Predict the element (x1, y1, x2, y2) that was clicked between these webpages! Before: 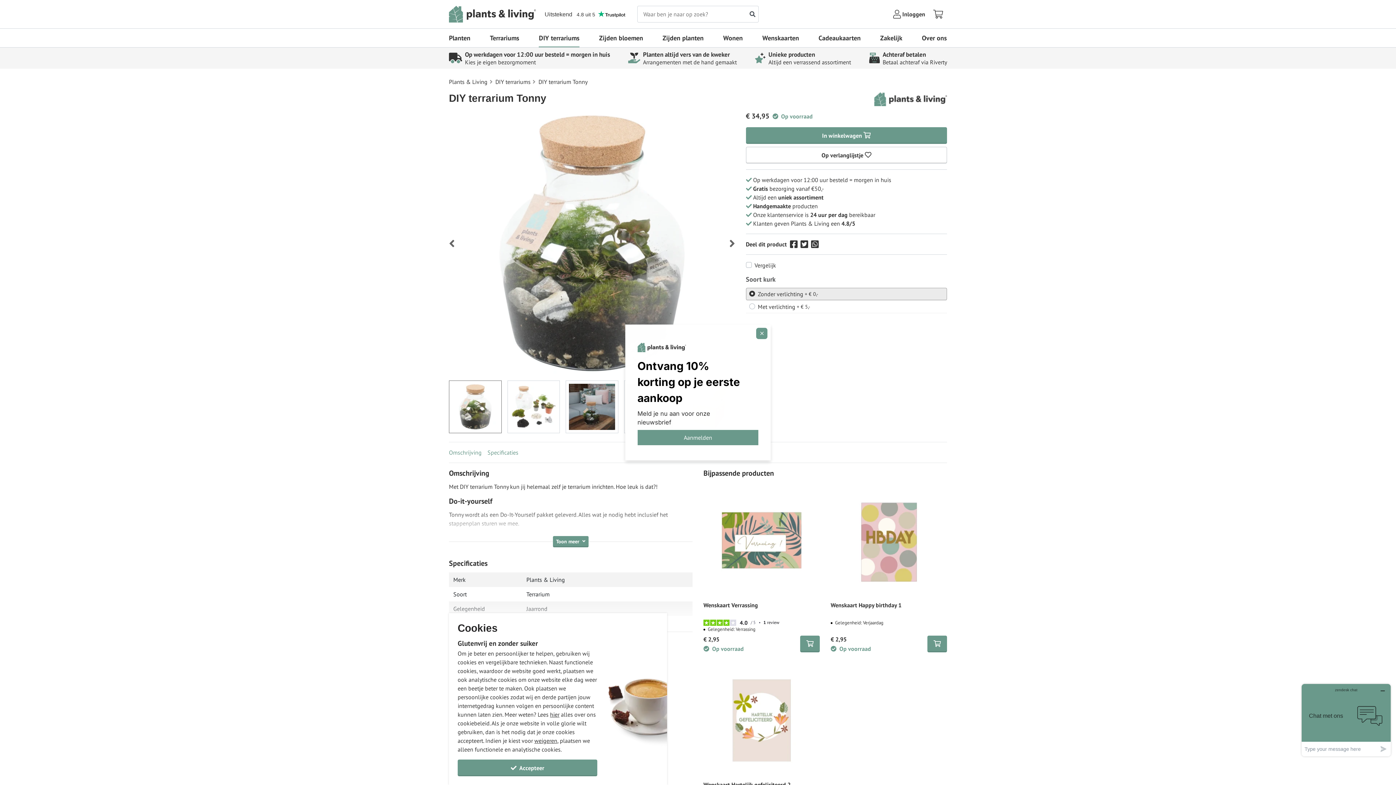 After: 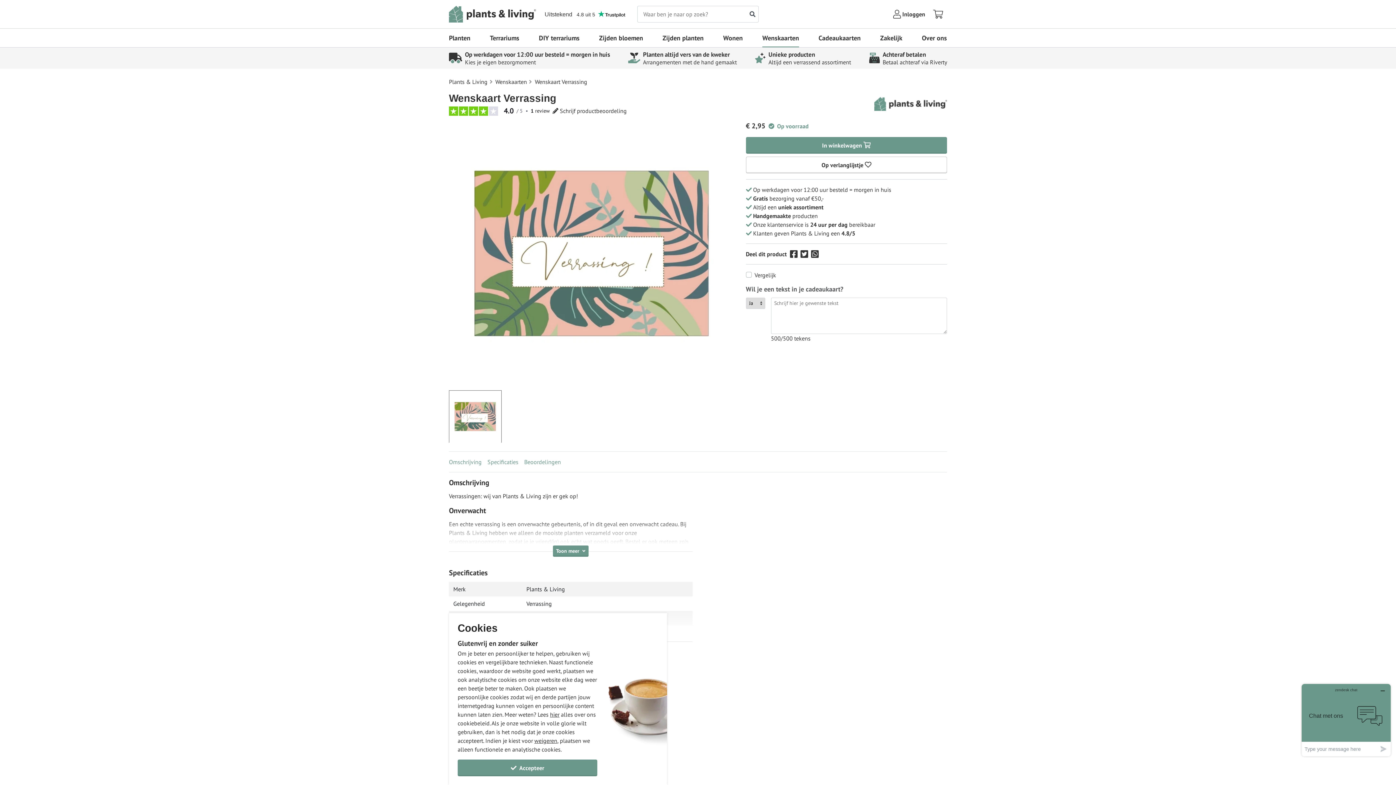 Action: bbox: (703, 601, 820, 608) label: Wenskaart Verrassing